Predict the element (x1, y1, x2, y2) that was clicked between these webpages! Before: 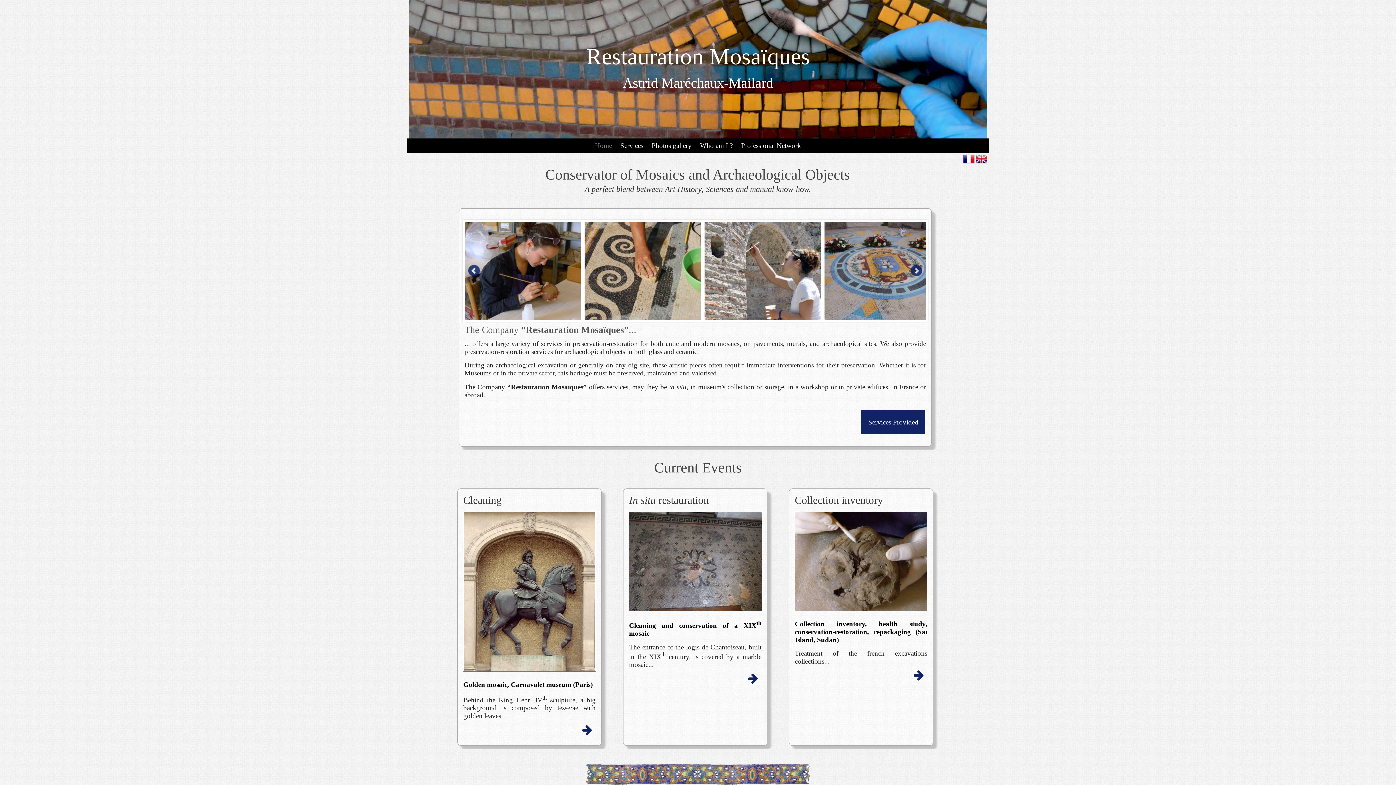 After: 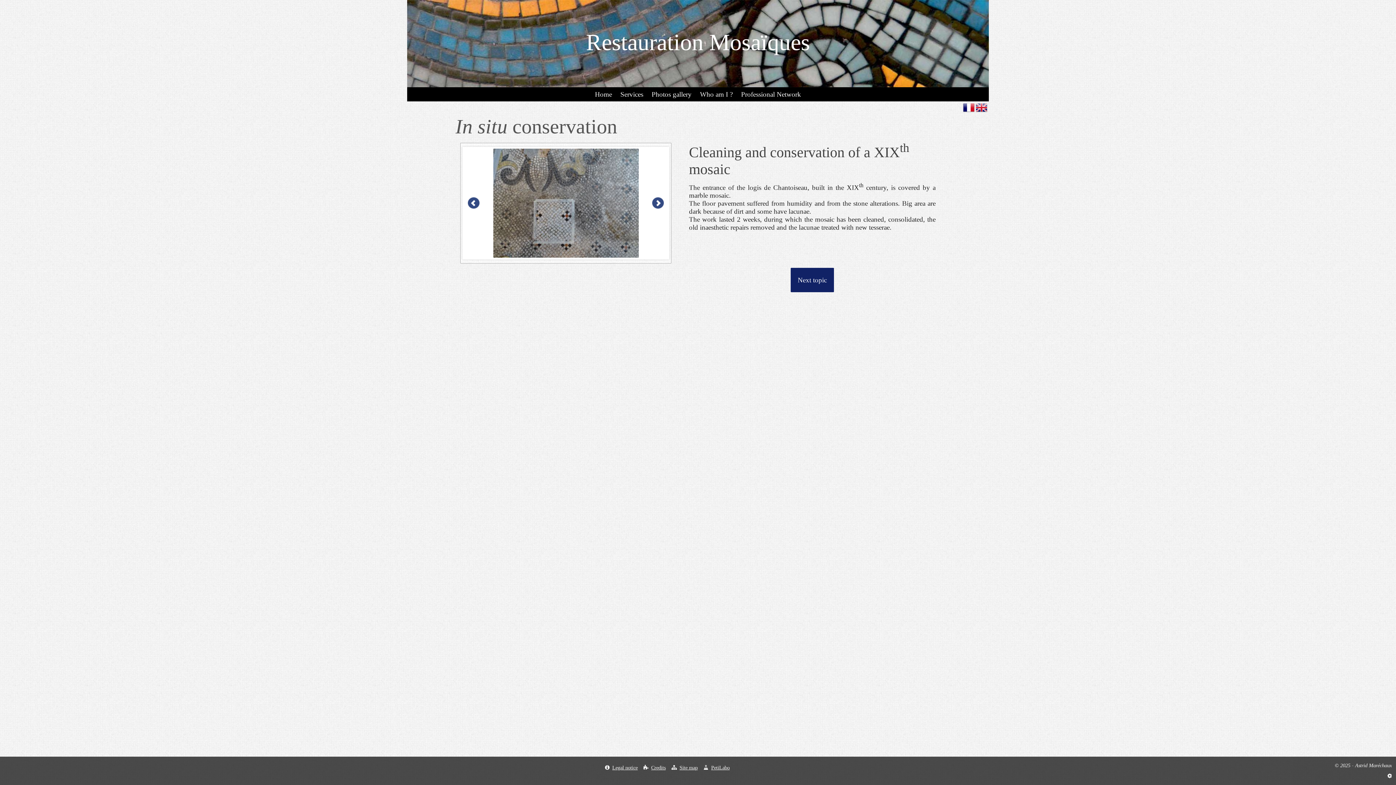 Action: label:  bbox: (746, 673, 760, 684)